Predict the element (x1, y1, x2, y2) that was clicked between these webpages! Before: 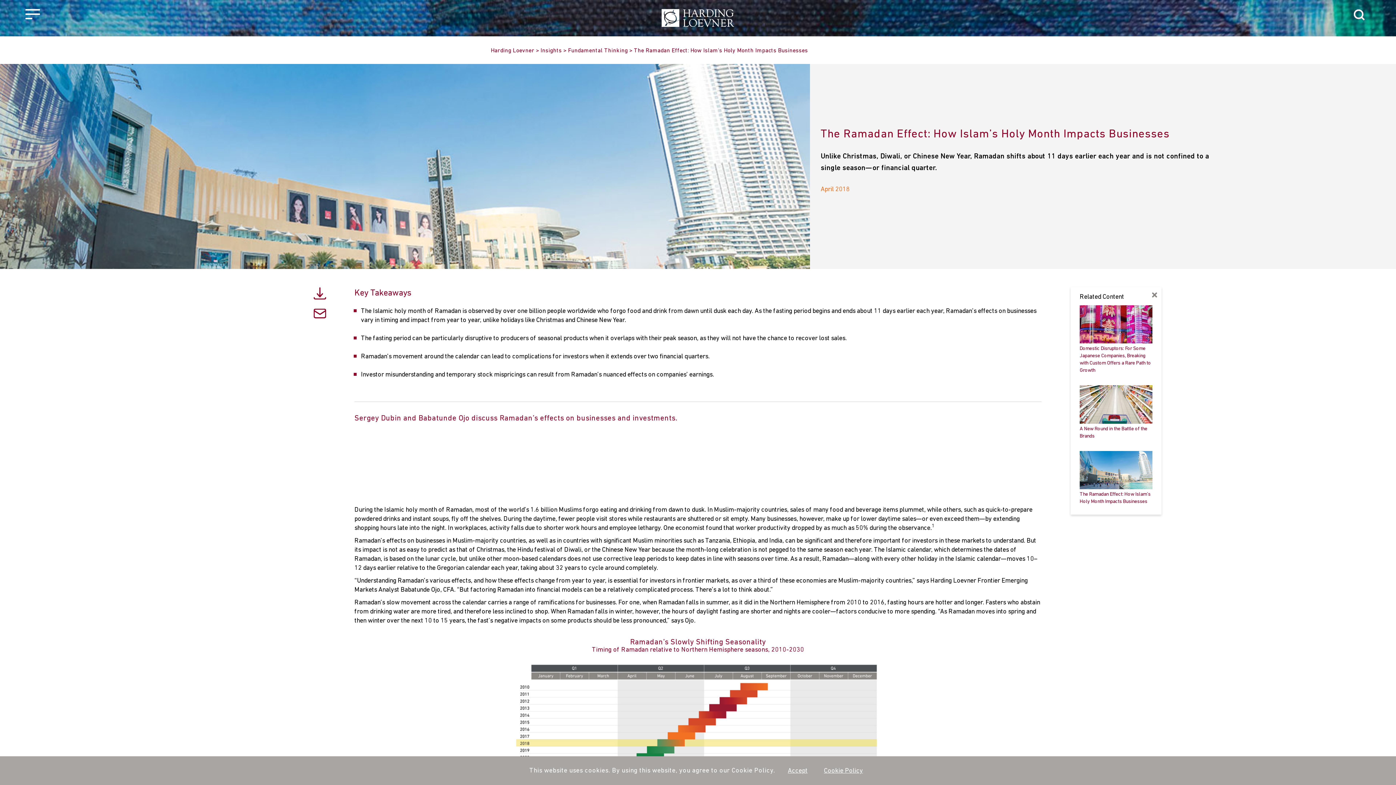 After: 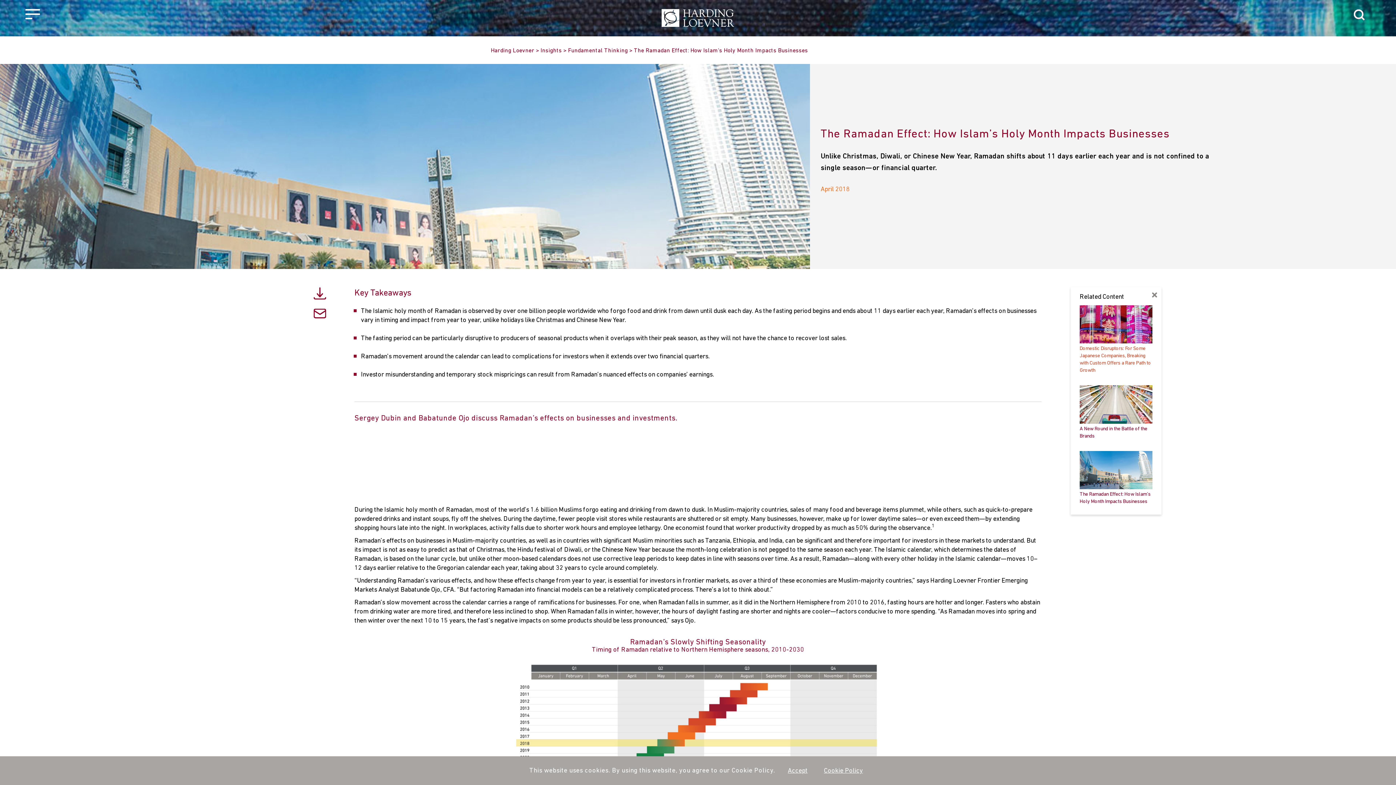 Action: bbox: (1080, 321, 1152, 374) label: Domestic Disruptors: For Some Japanese Companies, Breaking with Custom Offers a Rare Path to Growth